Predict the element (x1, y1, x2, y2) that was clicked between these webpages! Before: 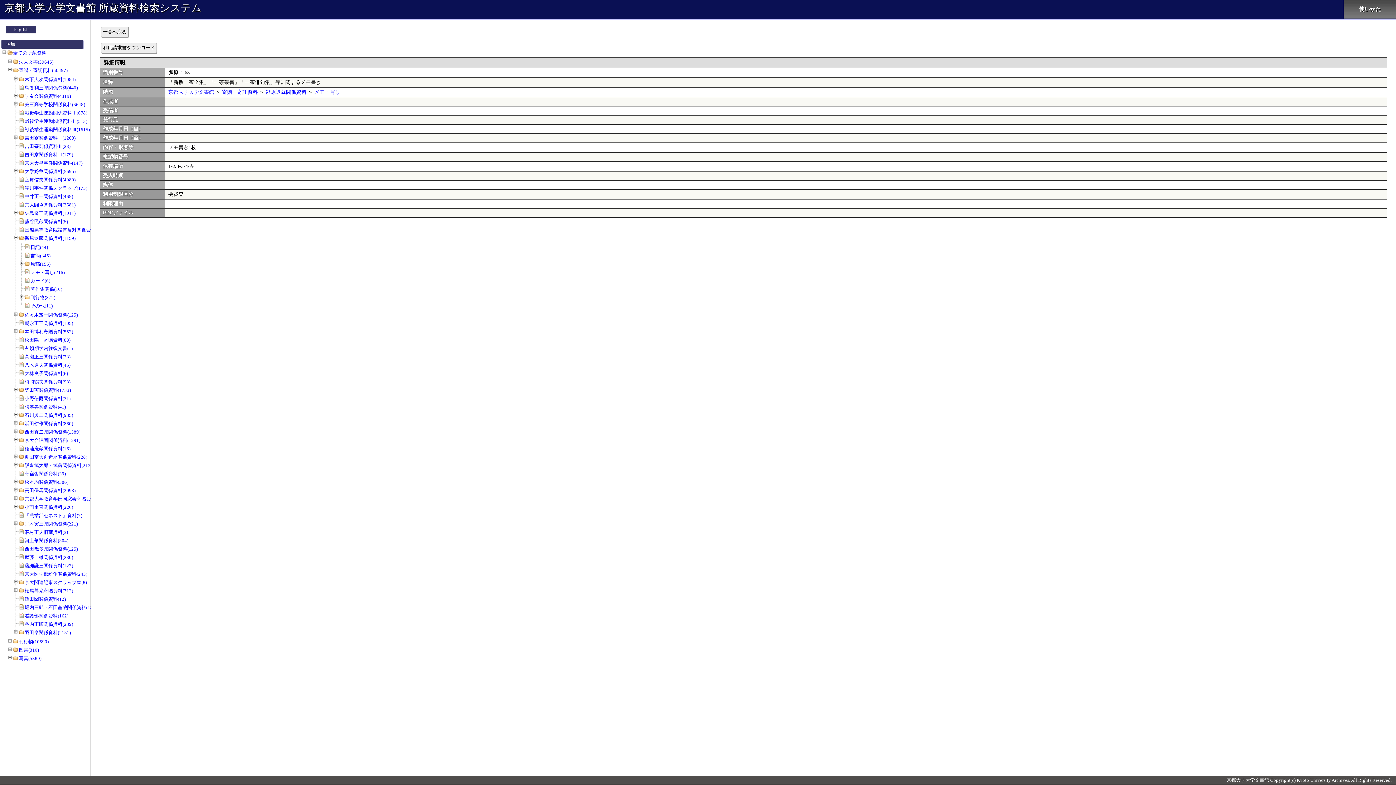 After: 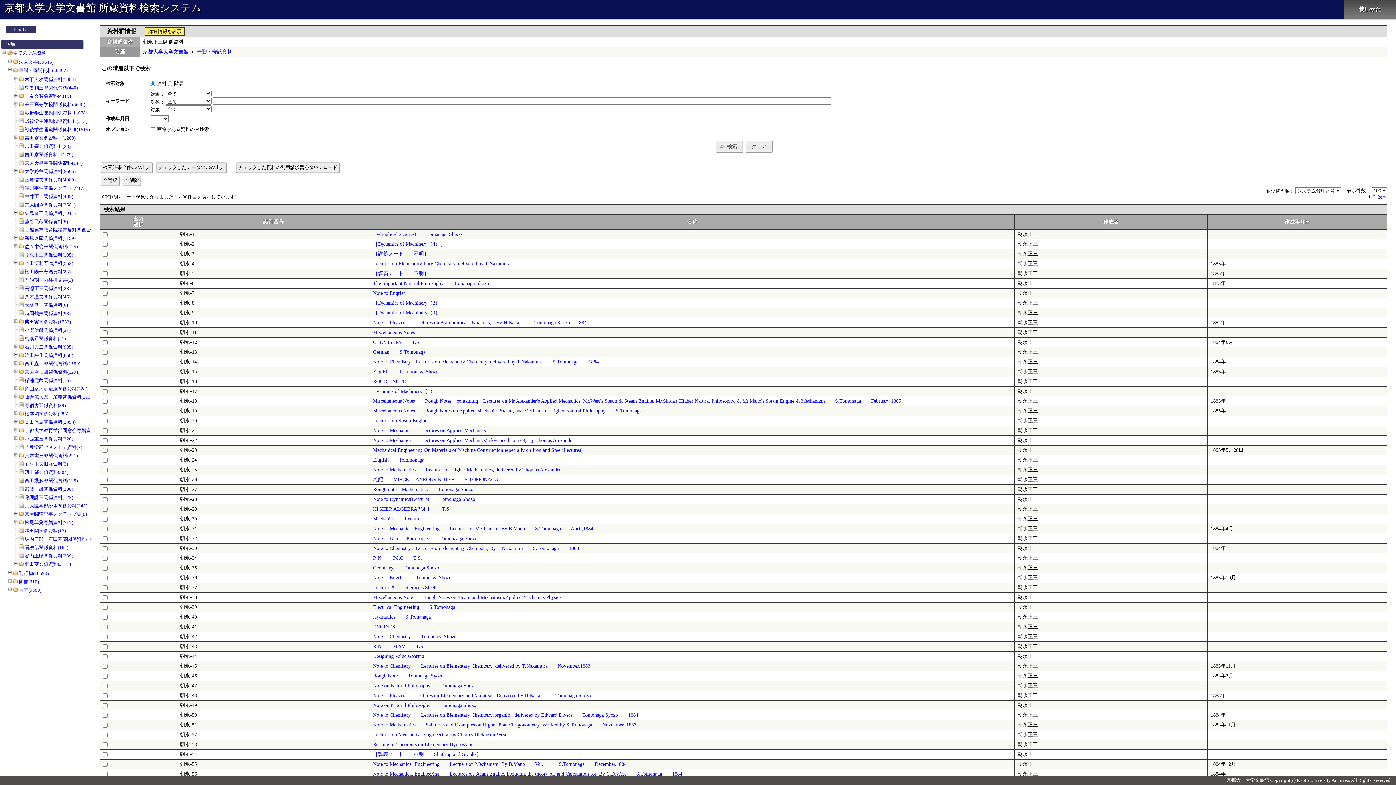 Action: bbox: (24, 320, 73, 326) label: 朝永正三関係資料(105)